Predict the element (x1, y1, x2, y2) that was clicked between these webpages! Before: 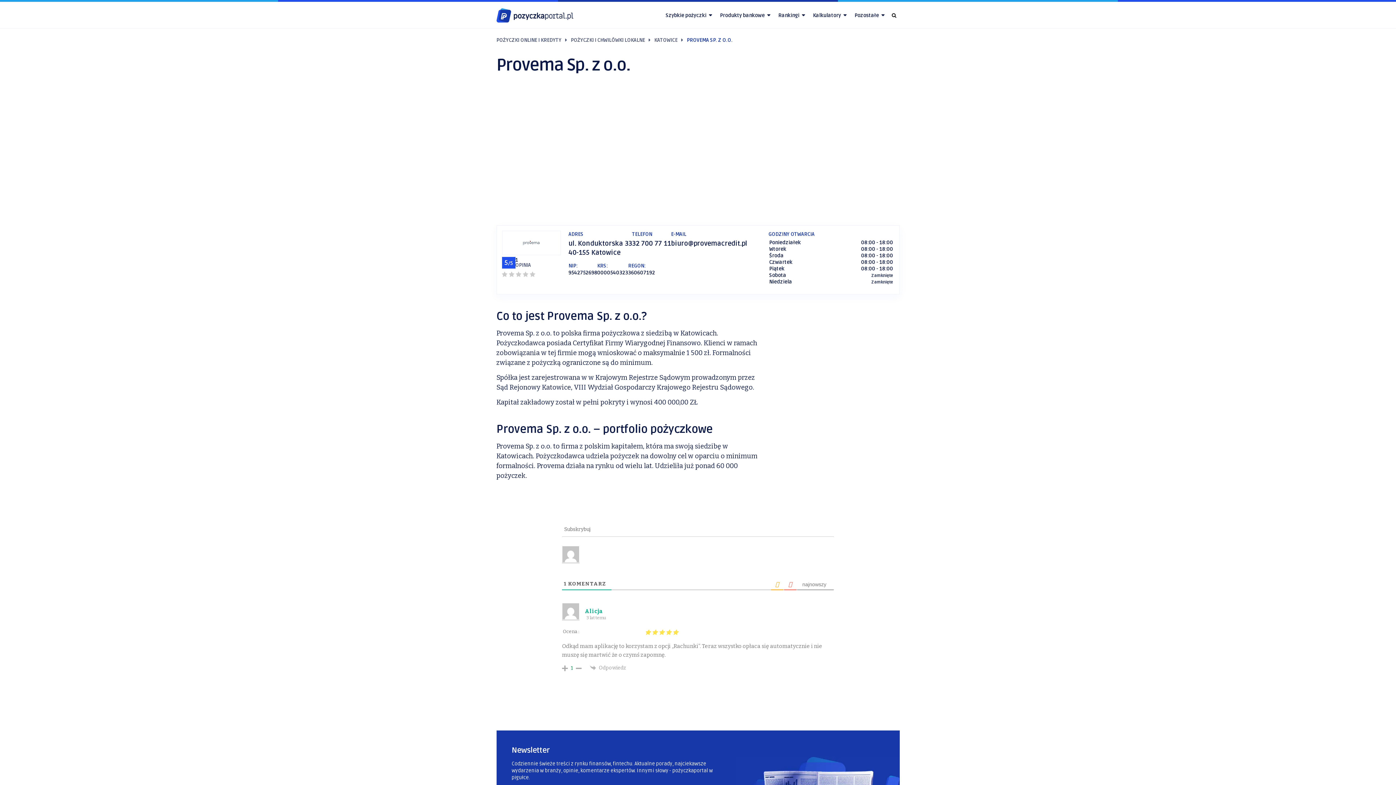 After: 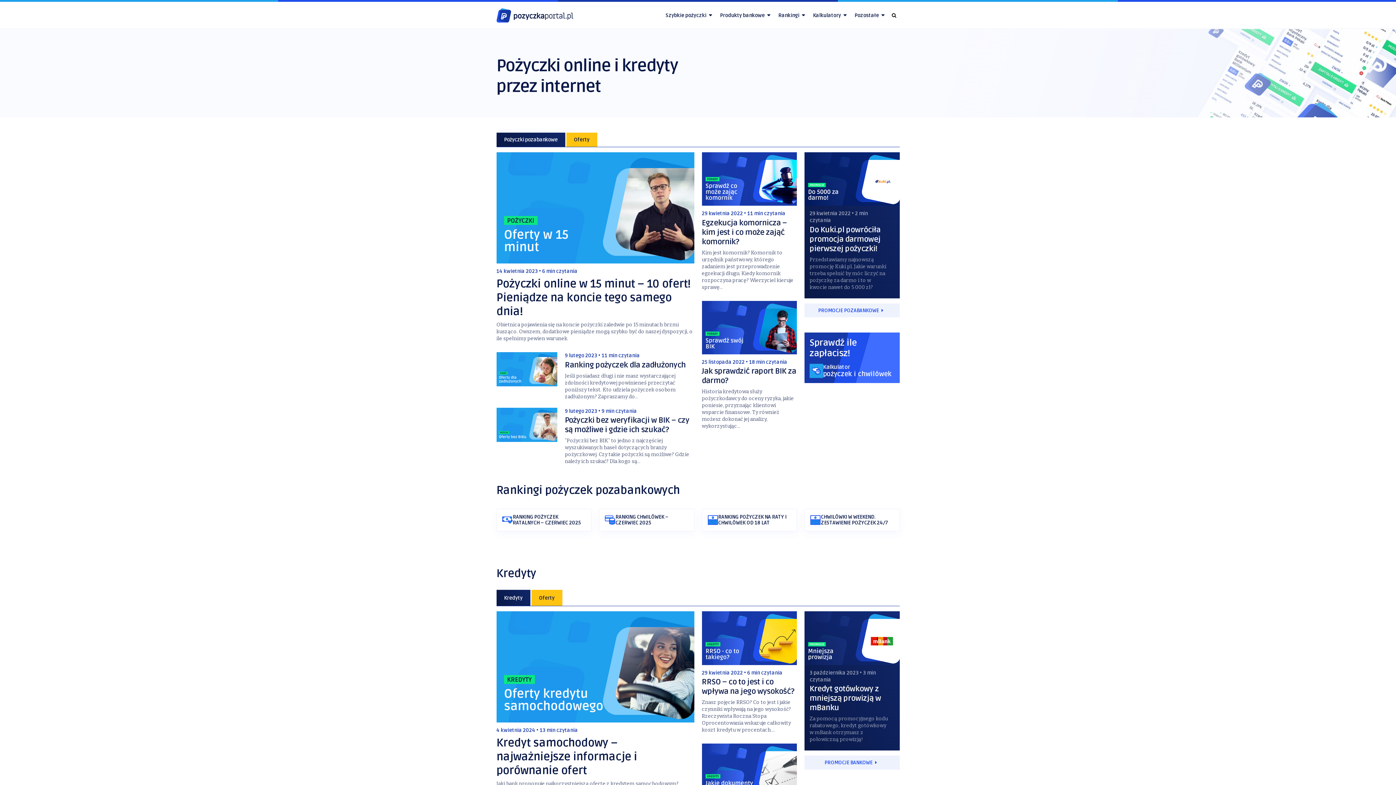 Action: label: POŻYCZKI ONLINE I KREDYTY bbox: (496, 37, 561, 43)